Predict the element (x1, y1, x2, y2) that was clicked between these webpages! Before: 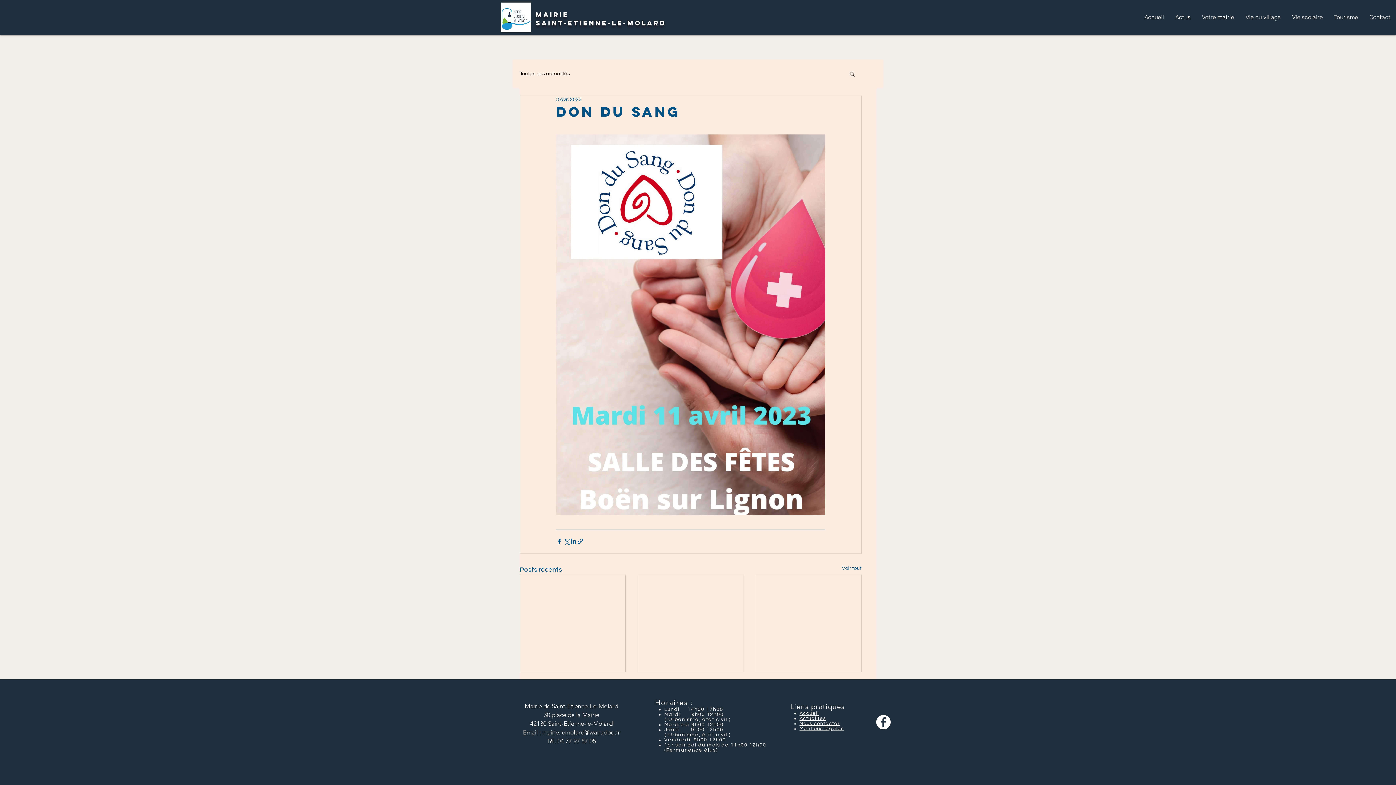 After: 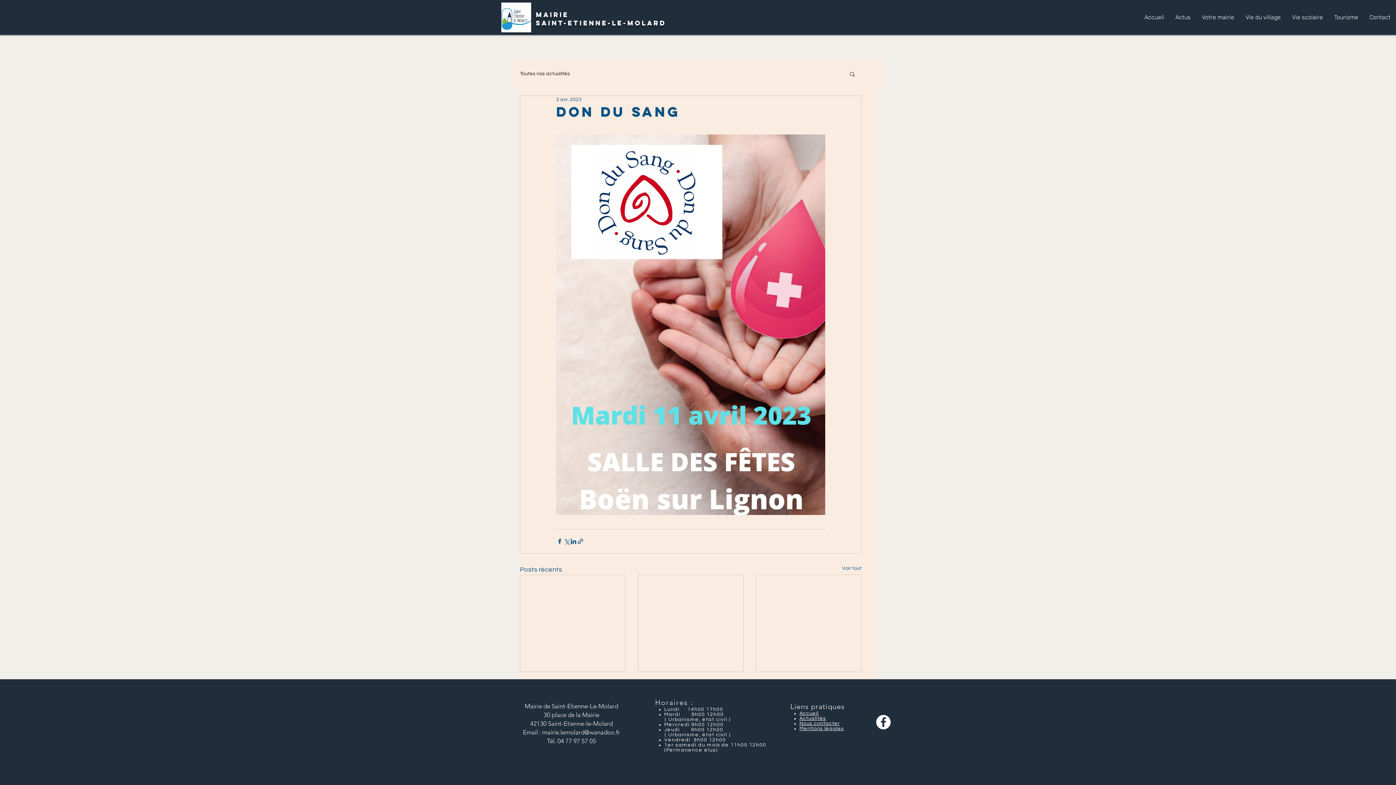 Action: label: Vie du village bbox: (1240, 0, 1286, 34)